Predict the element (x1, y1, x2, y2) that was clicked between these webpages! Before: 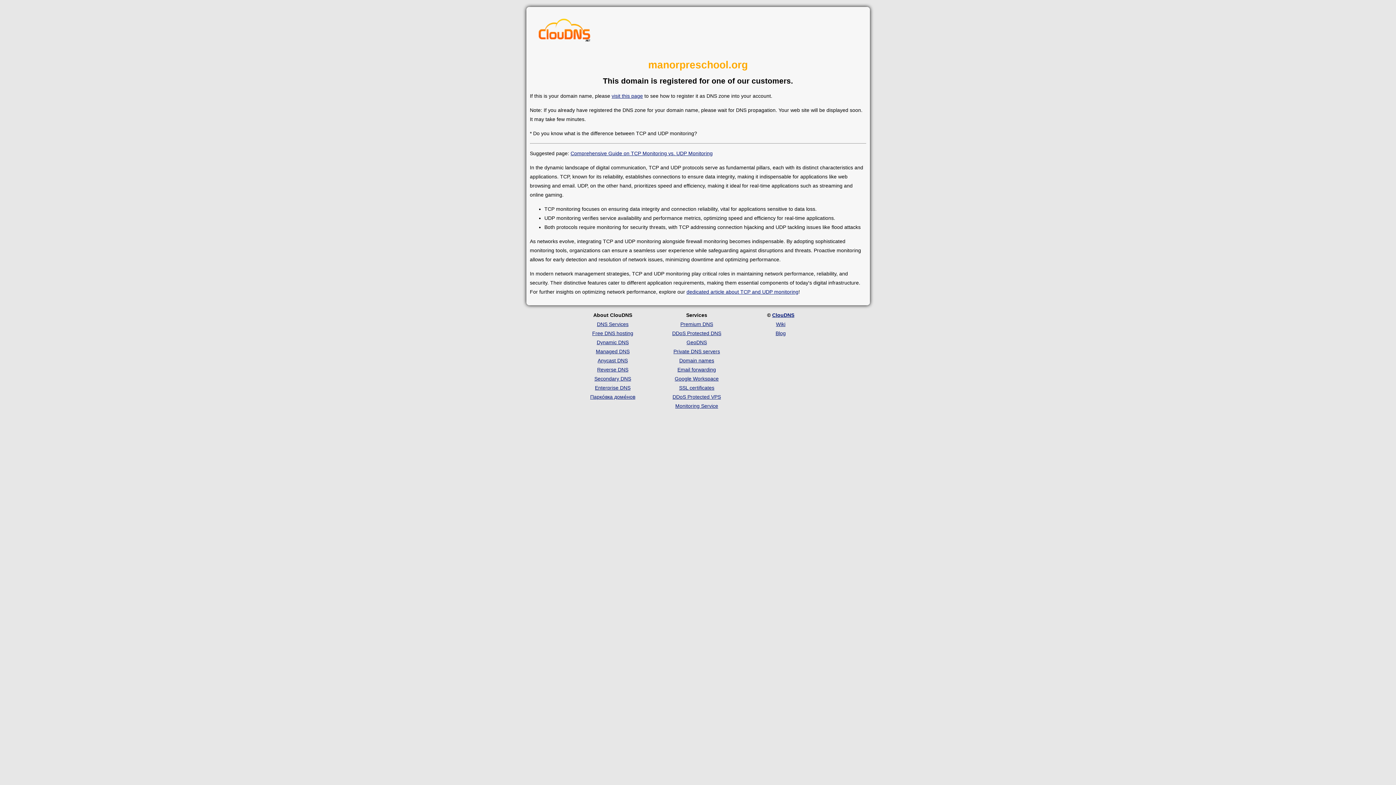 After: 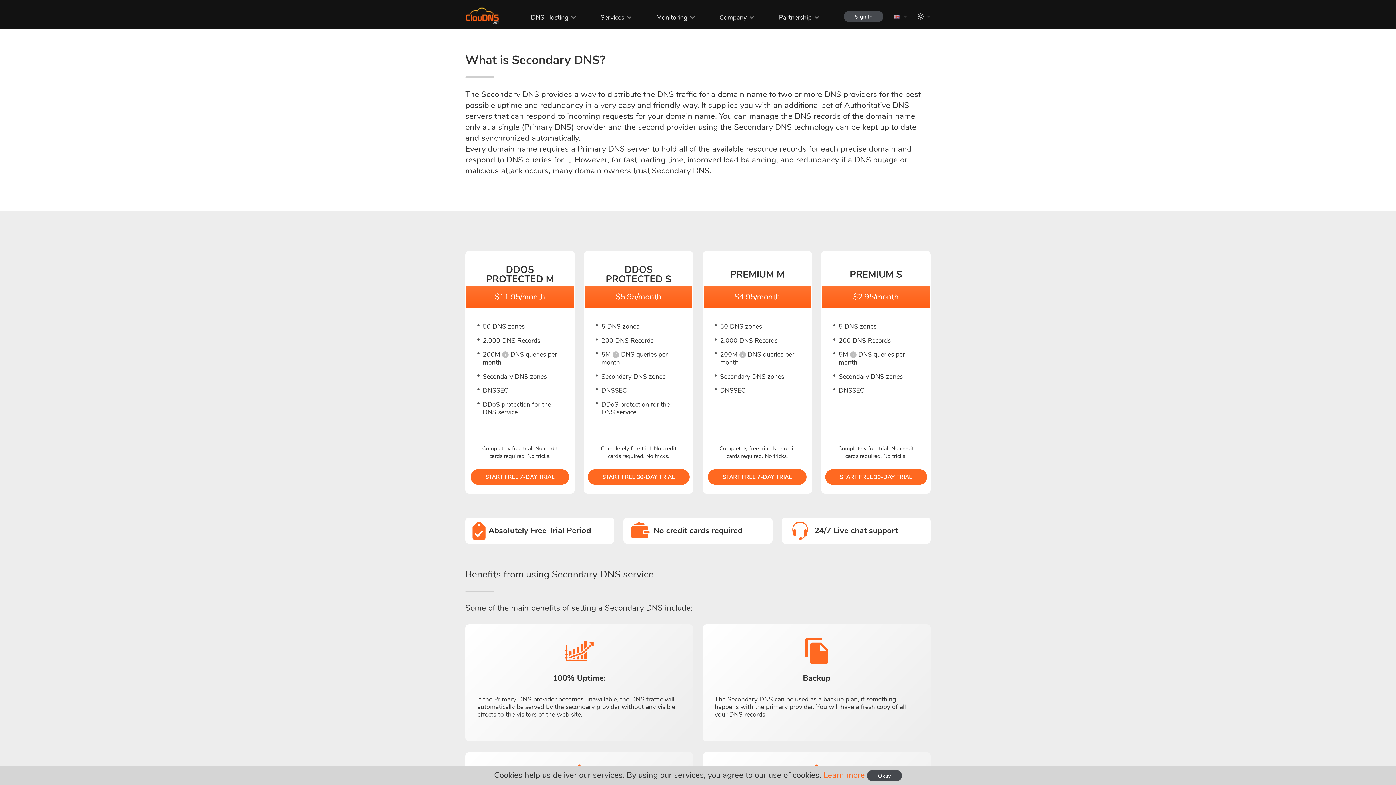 Action: bbox: (594, 375, 631, 381) label: Secondary DNS